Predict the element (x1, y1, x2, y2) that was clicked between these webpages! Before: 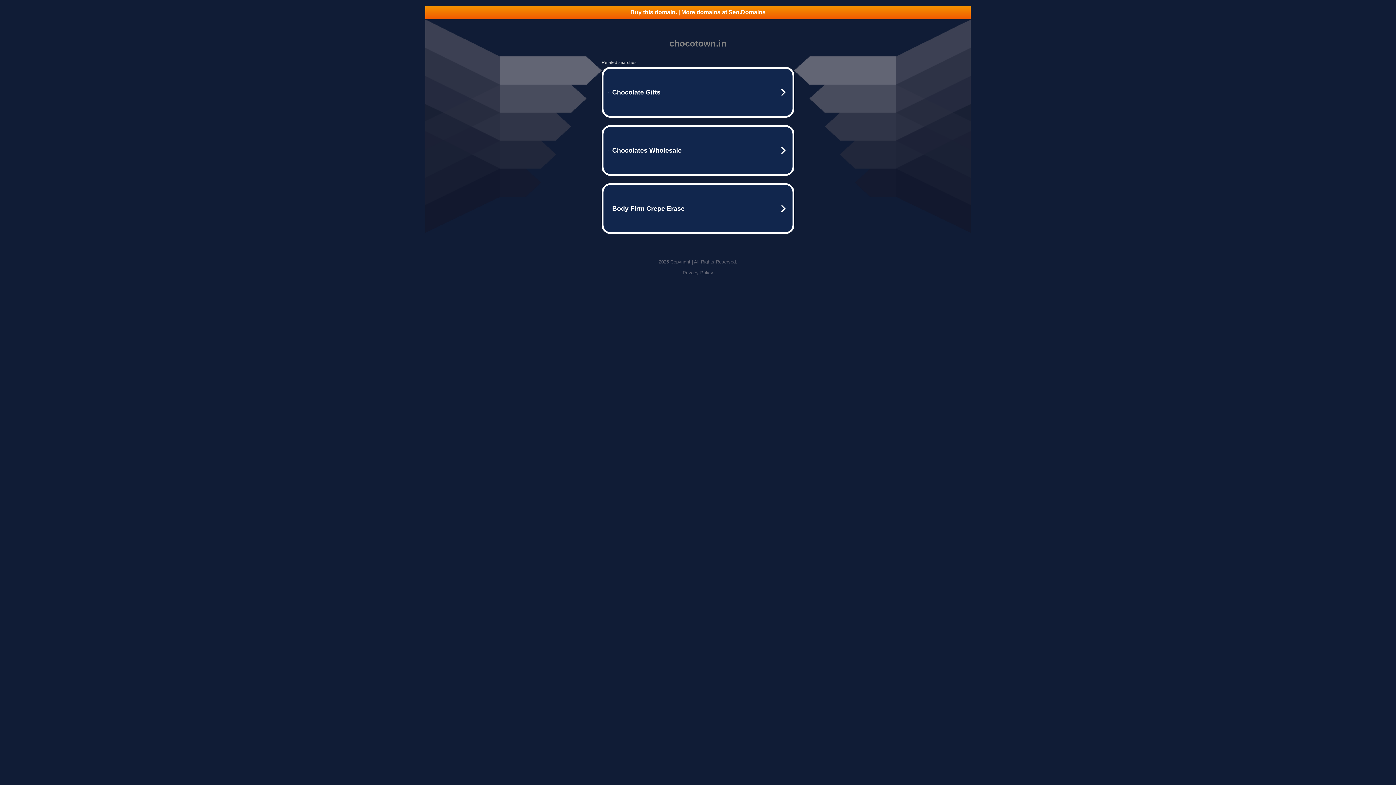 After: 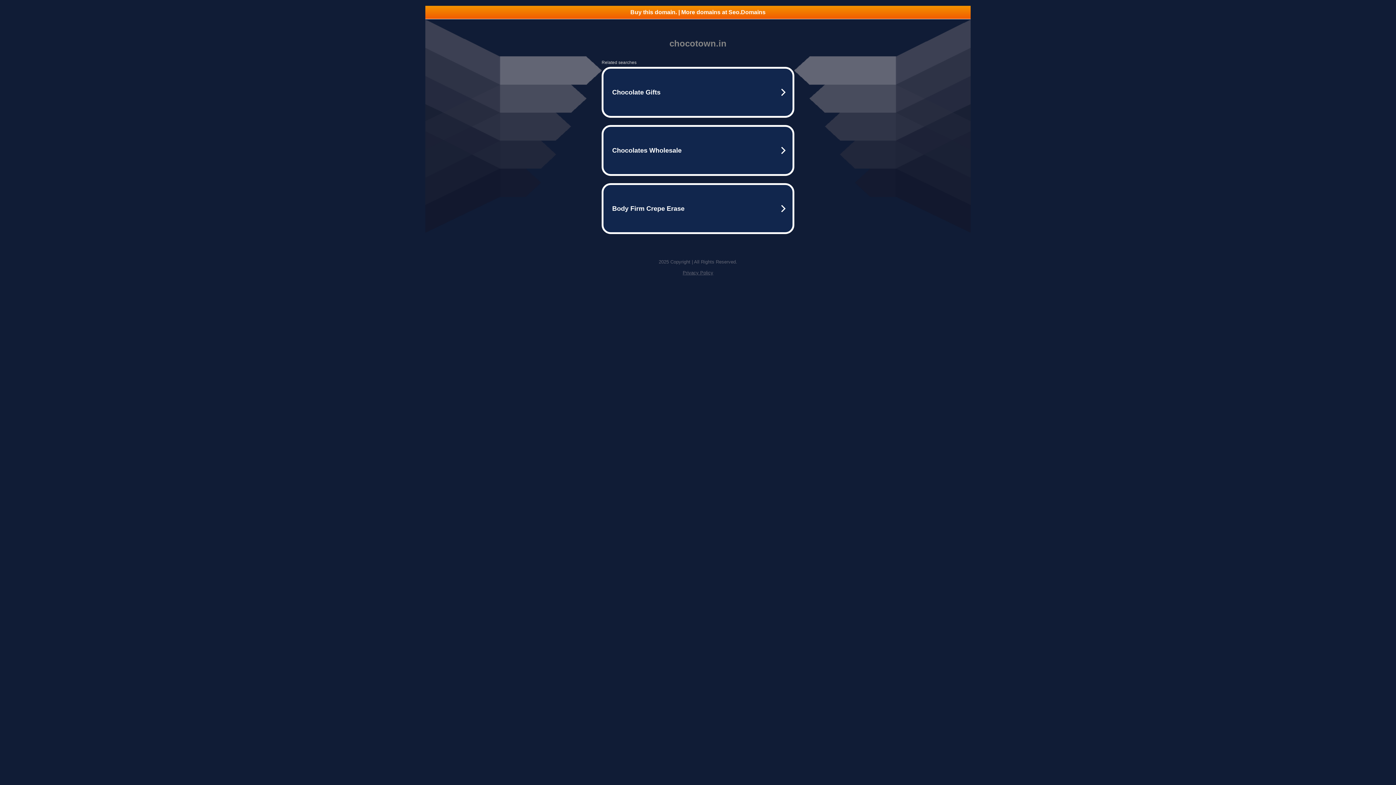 Action: bbox: (682, 270, 713, 275) label: Privacy Policy